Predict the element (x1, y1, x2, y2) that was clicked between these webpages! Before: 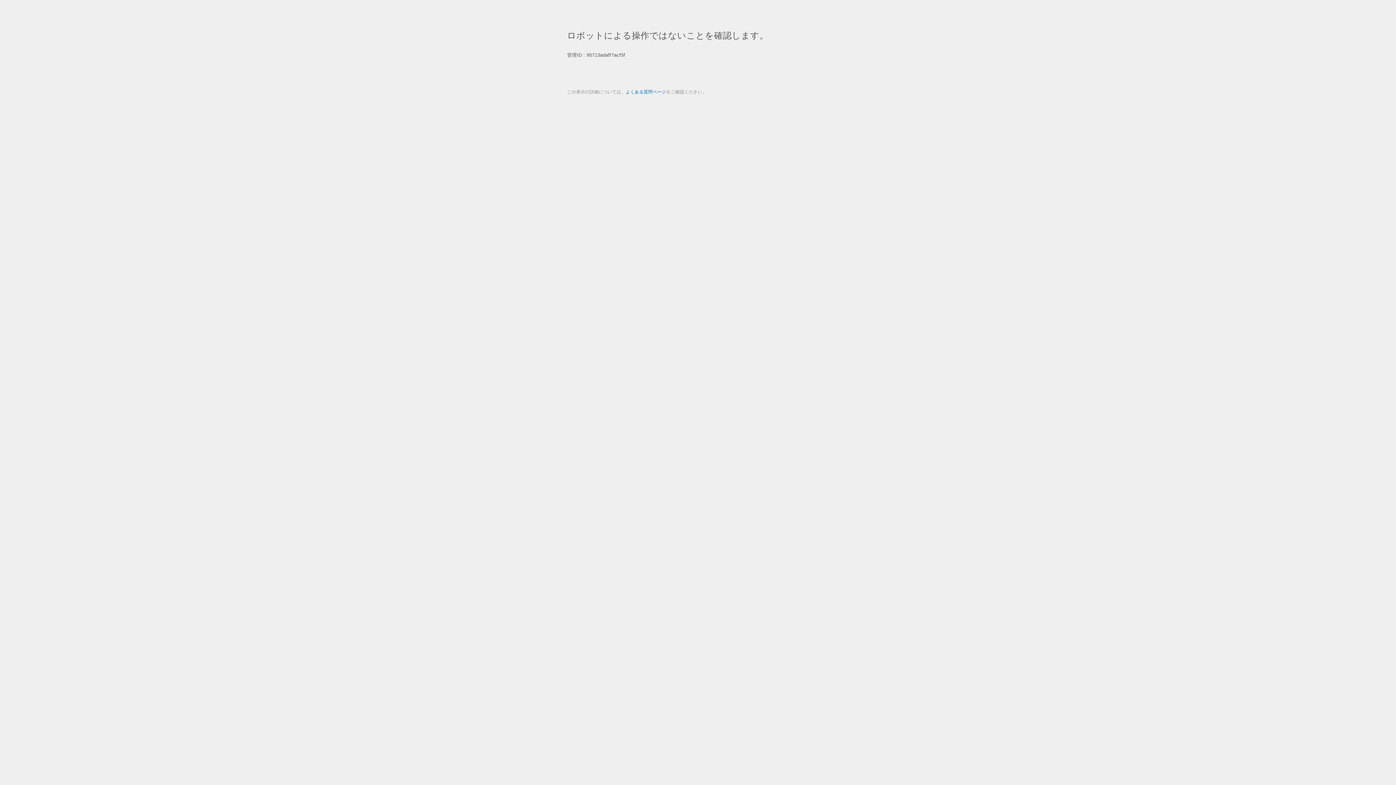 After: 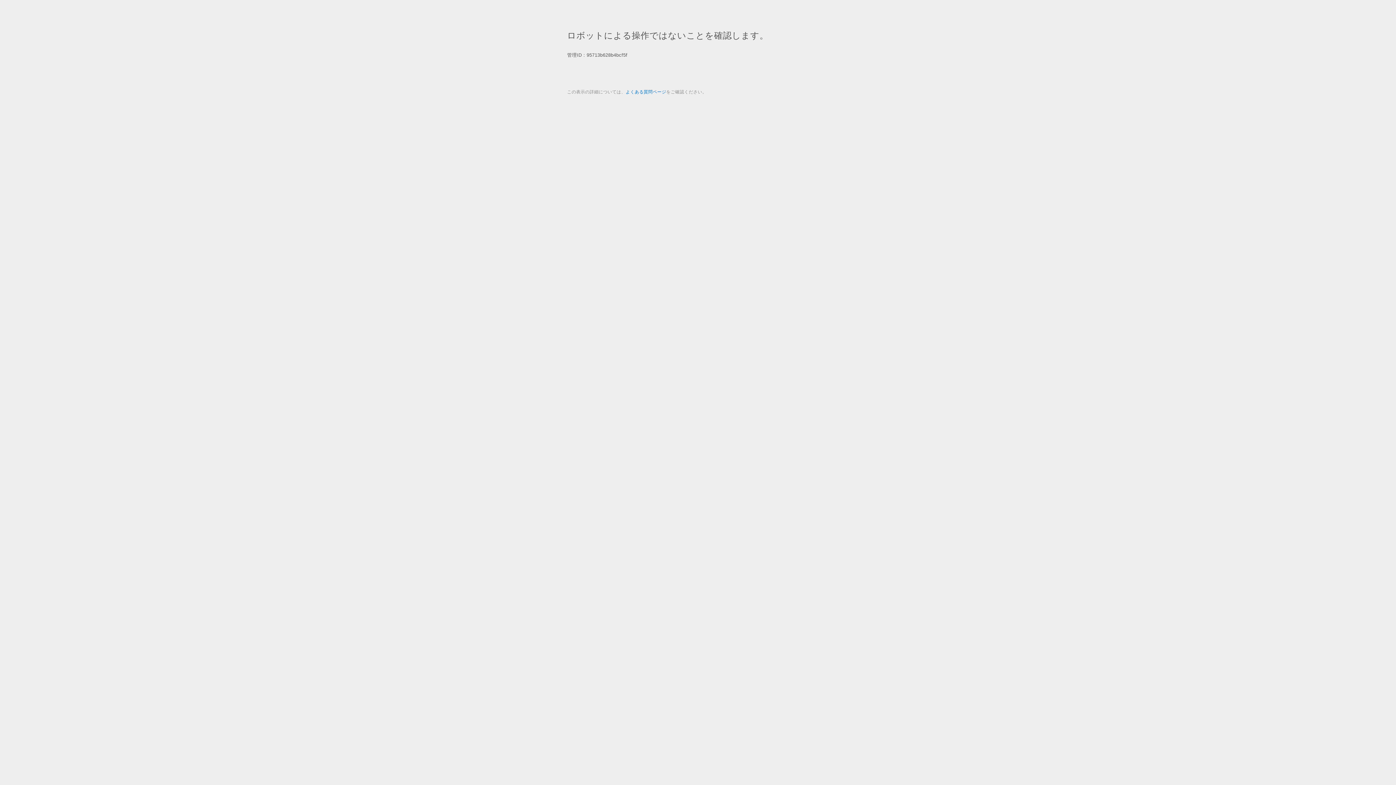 Action: bbox: (625, 89, 666, 94) label: よくある質問ページ